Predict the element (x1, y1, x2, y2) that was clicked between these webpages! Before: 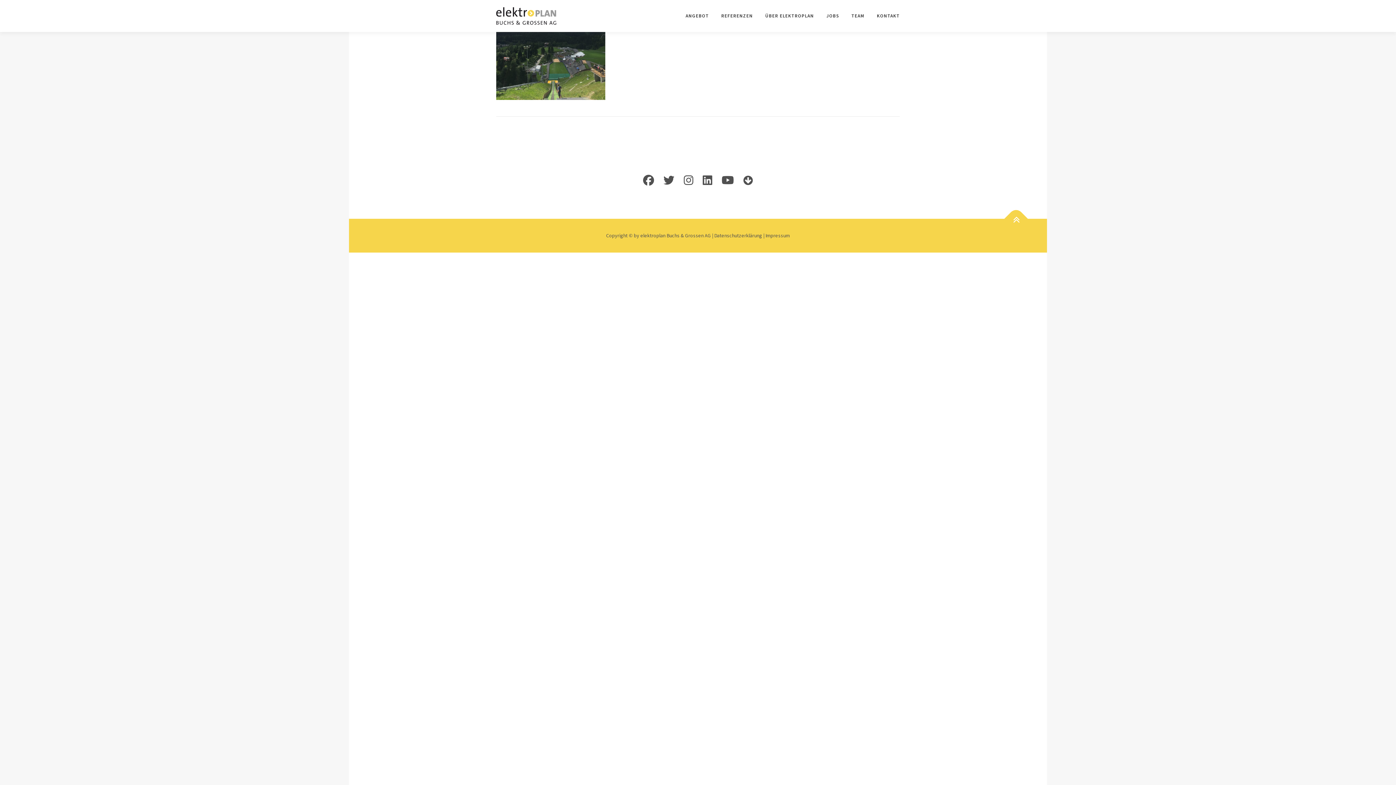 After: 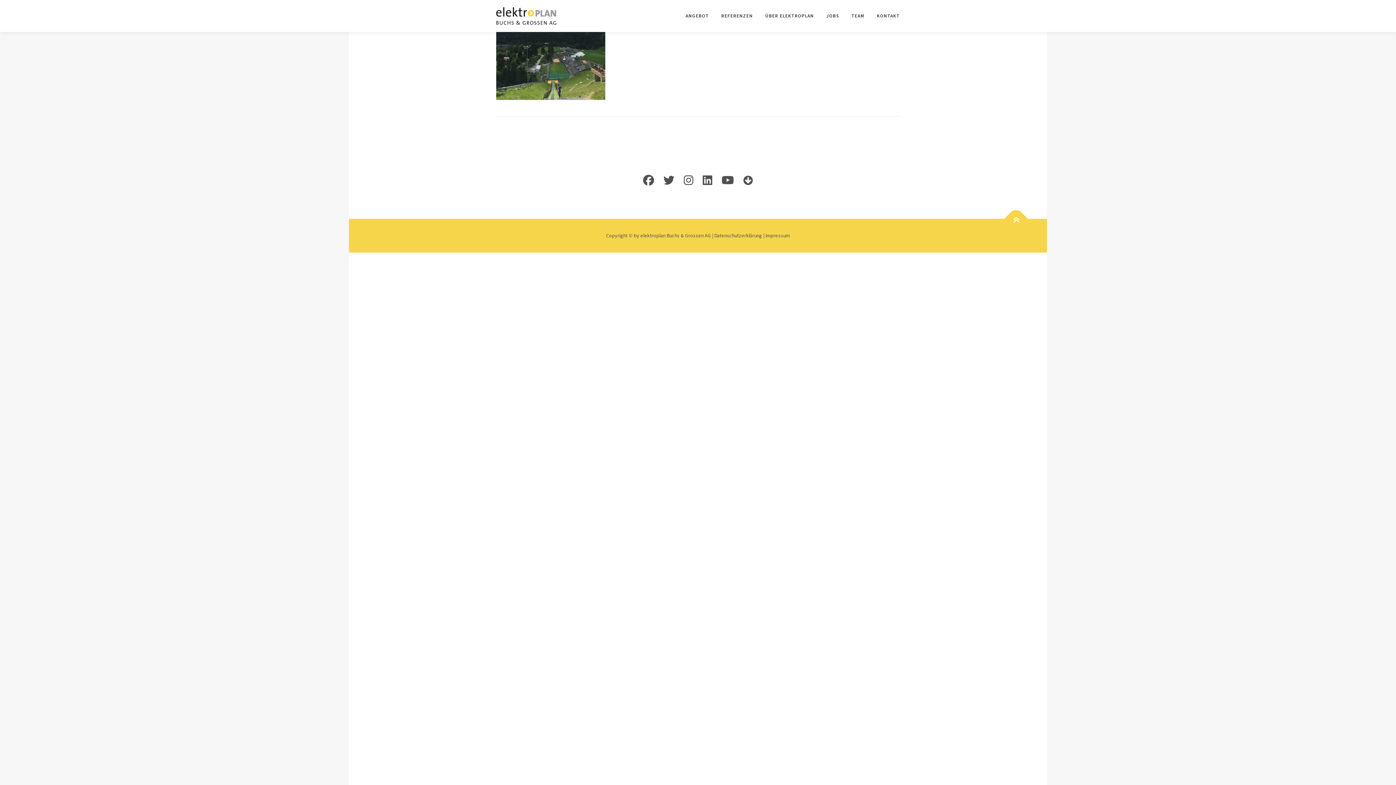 Action: label: Impressum bbox: (765, 232, 790, 239)